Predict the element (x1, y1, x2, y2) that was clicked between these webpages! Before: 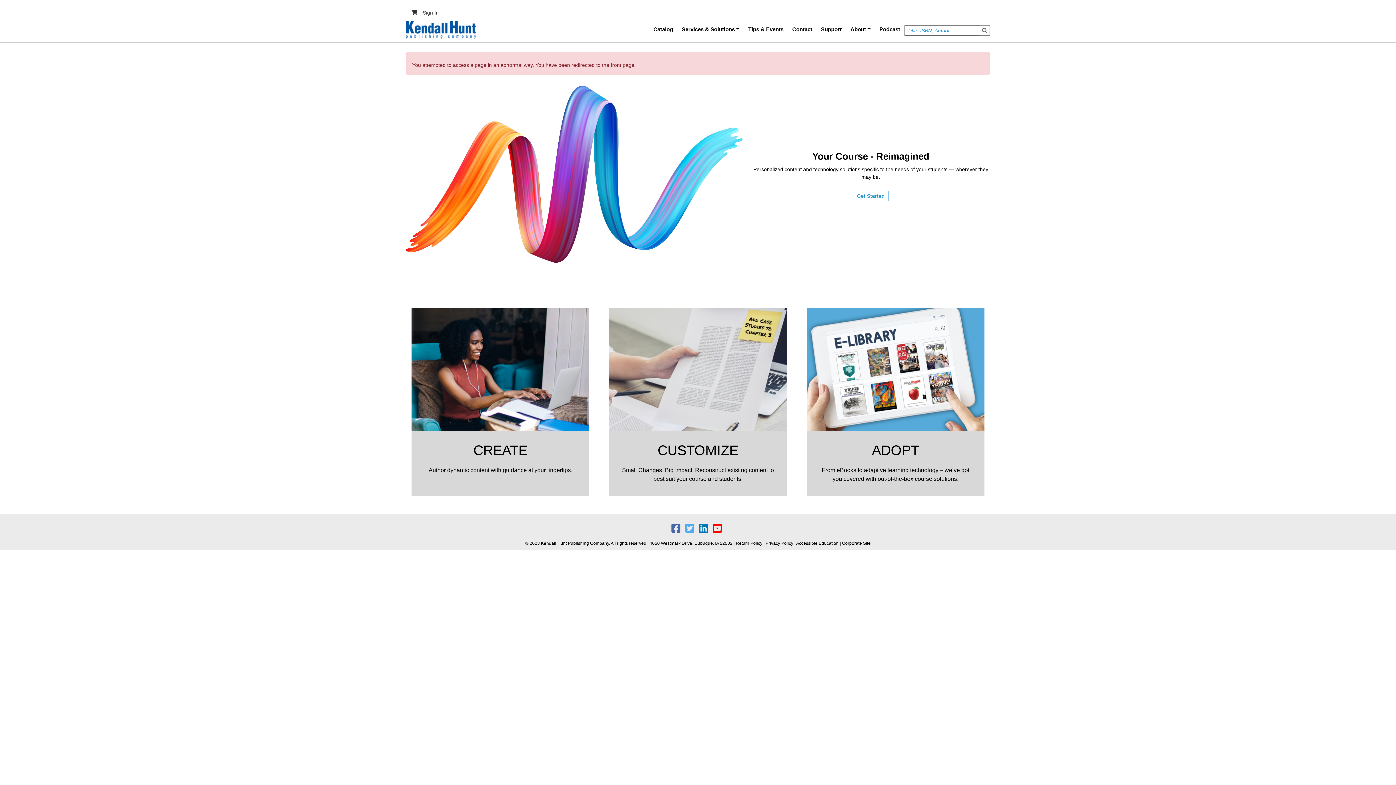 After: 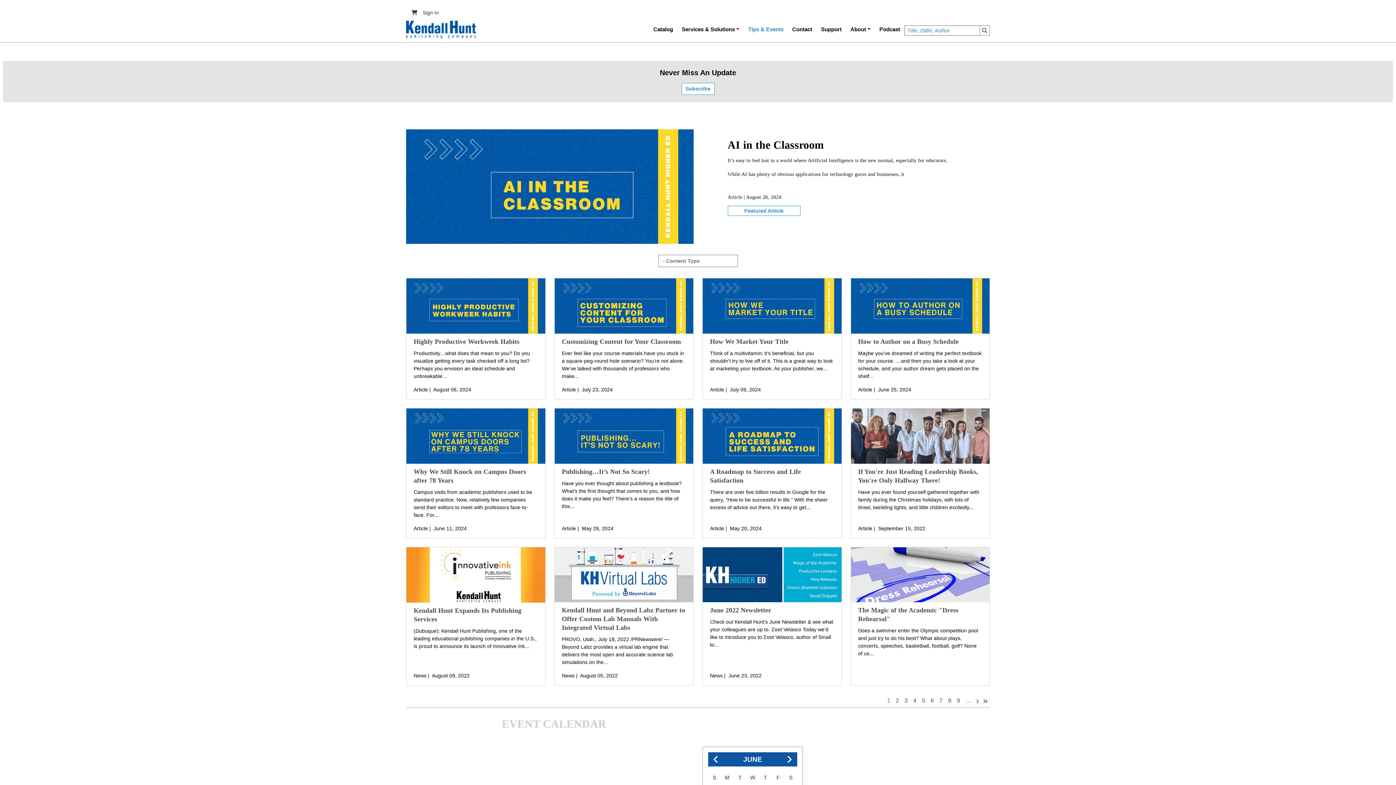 Action: bbox: (744, 19, 788, 39) label: Tips & Events